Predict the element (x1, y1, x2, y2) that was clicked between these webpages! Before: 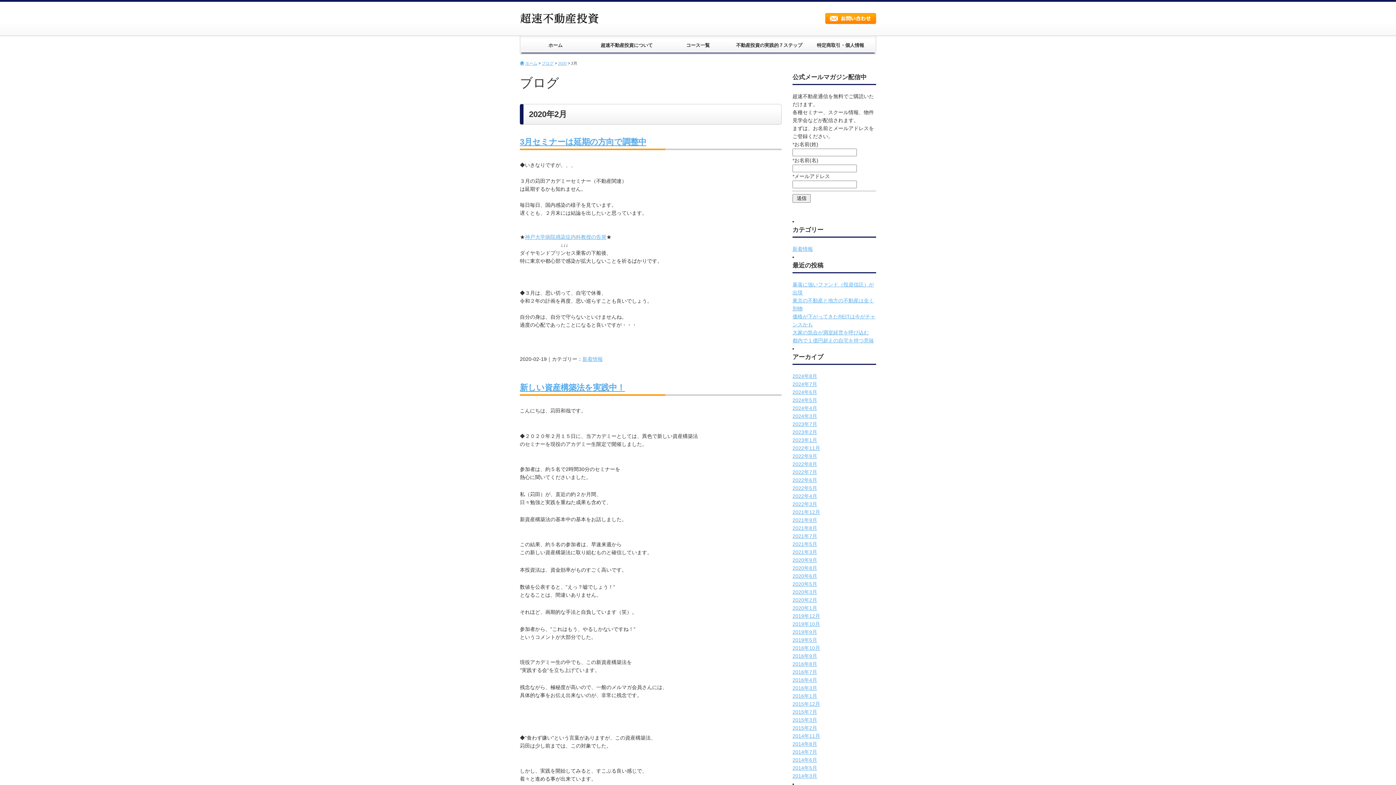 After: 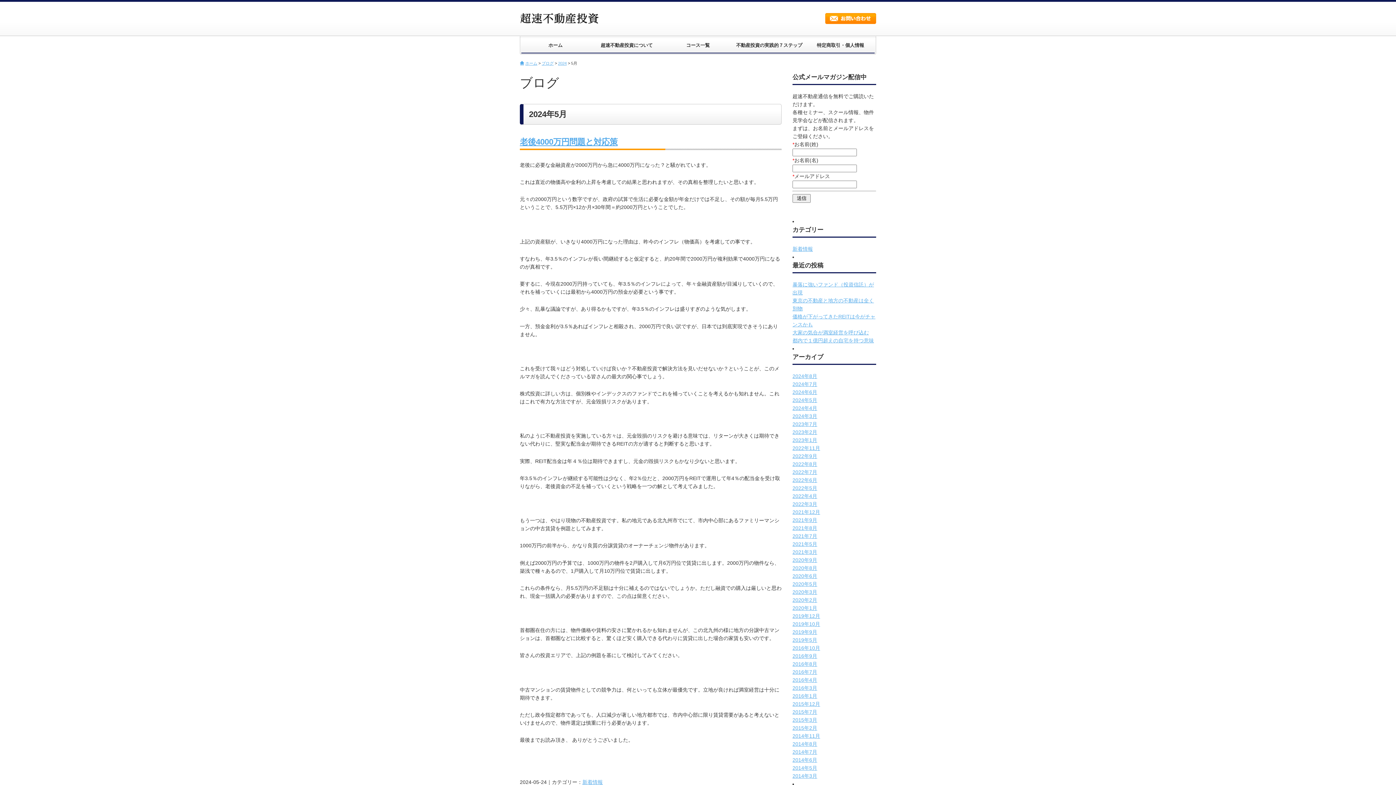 Action: bbox: (792, 397, 817, 403) label: 2024年5月